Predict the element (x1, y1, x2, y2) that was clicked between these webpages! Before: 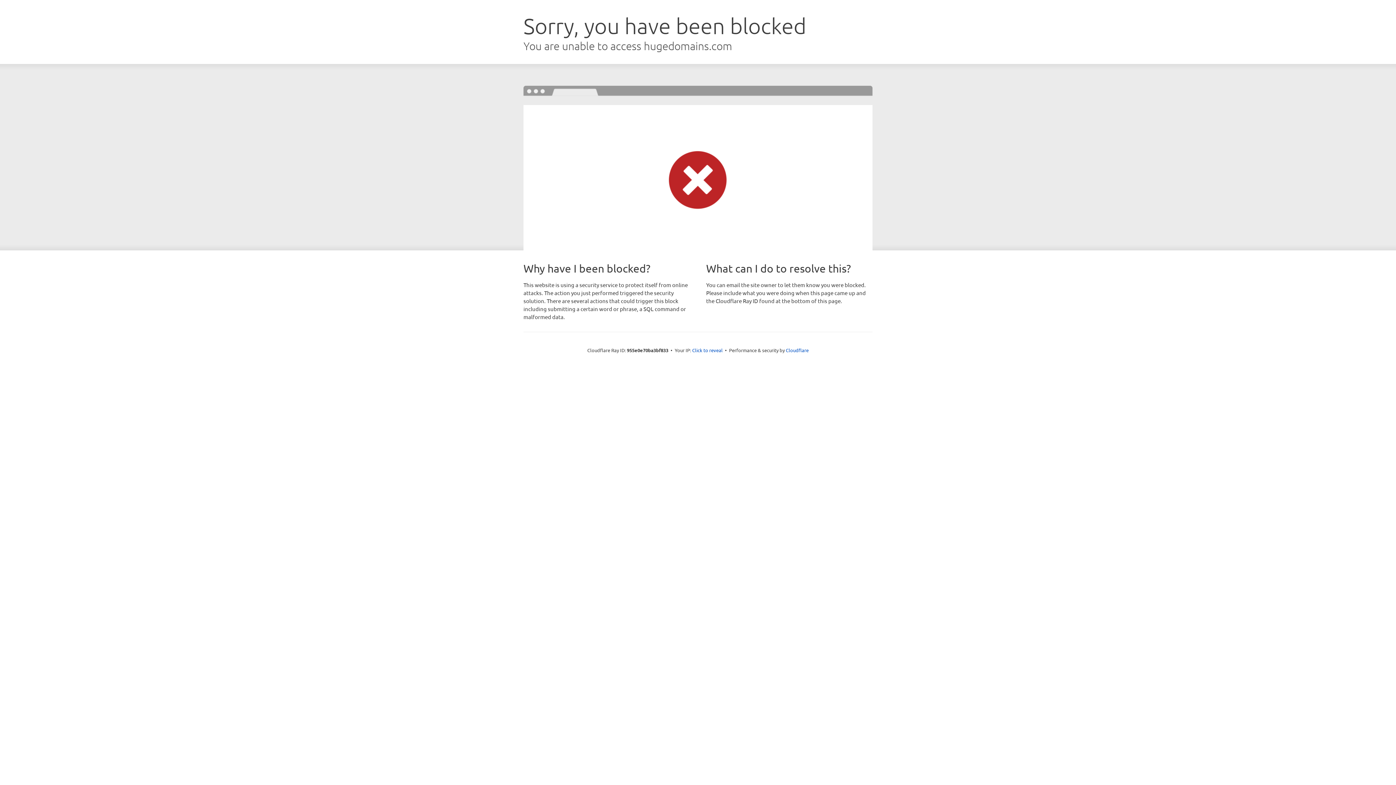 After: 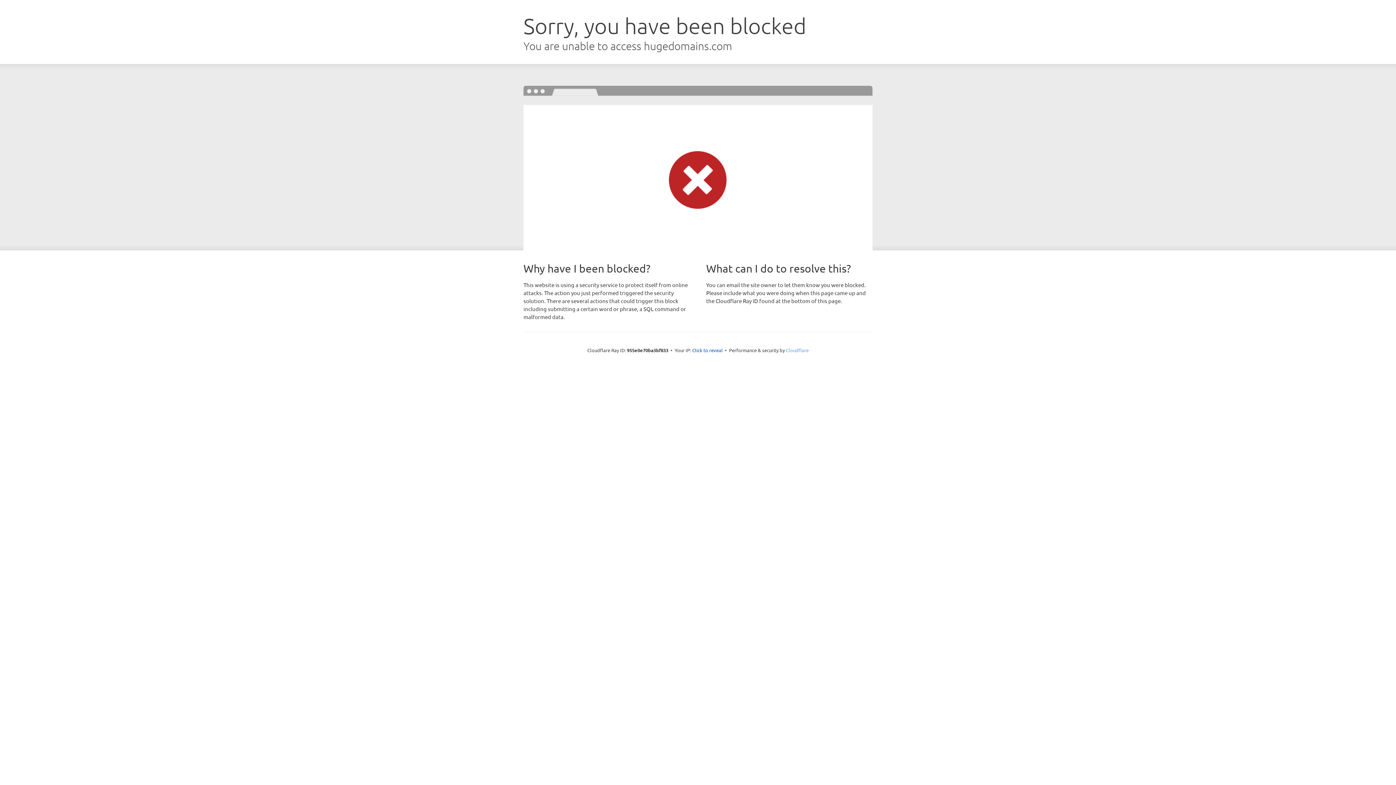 Action: bbox: (786, 347, 808, 353) label: Cloudflare